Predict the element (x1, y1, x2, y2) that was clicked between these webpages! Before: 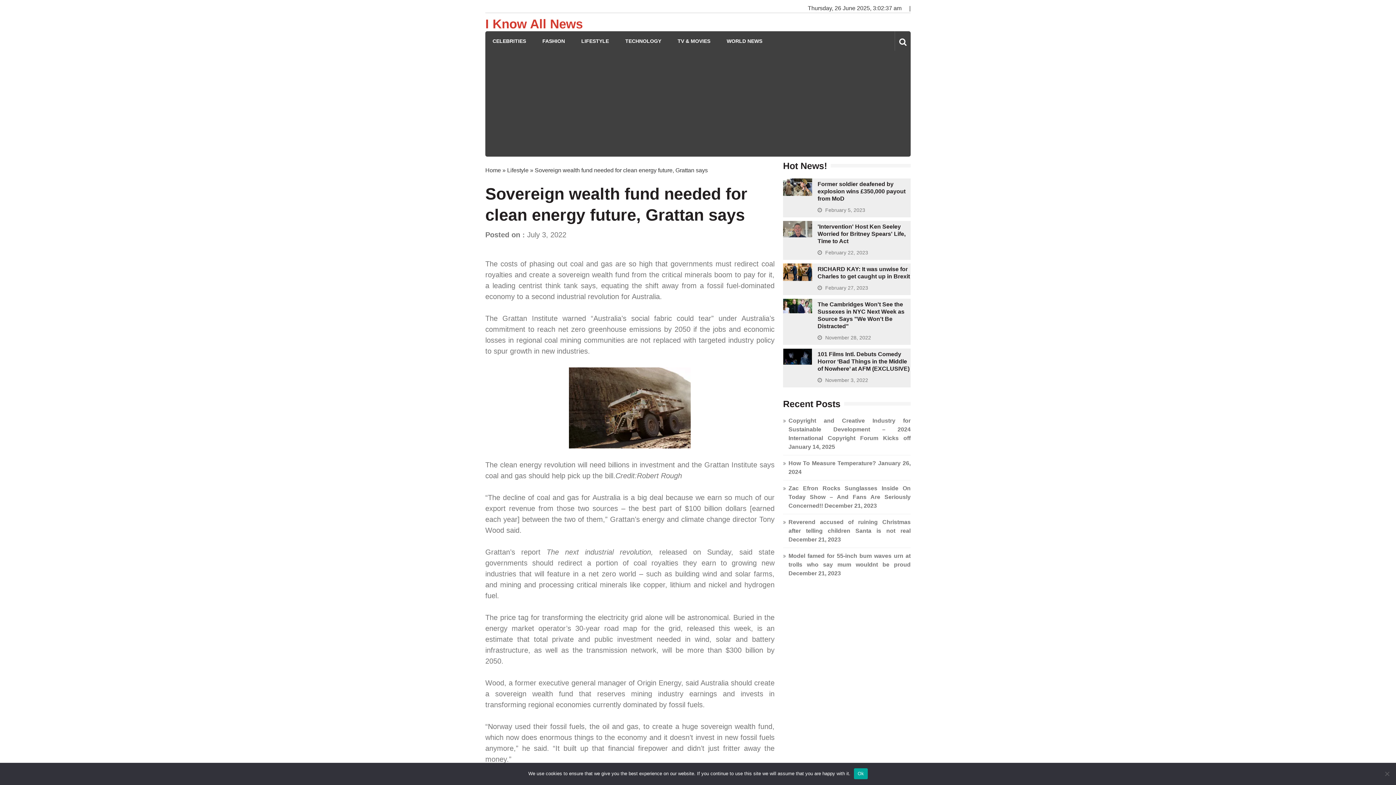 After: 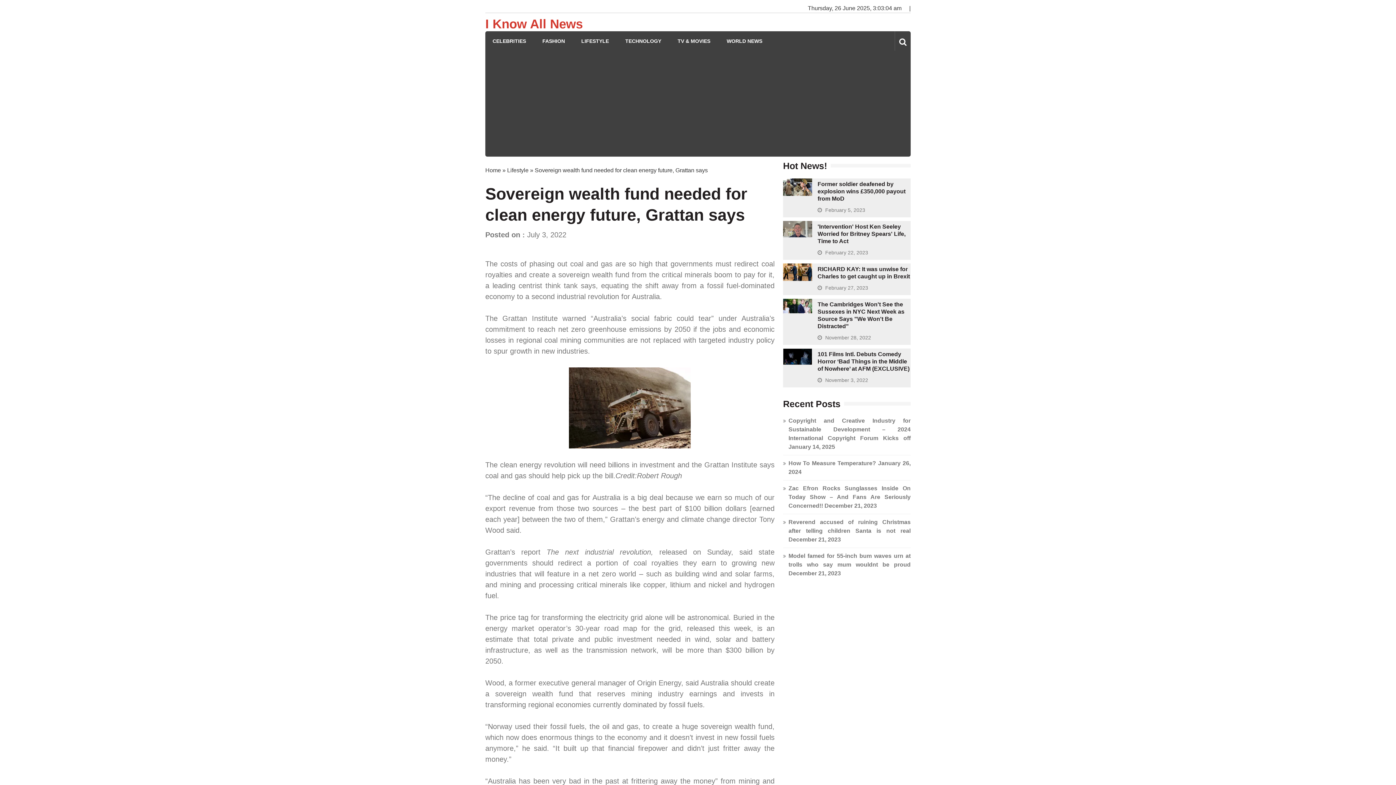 Action: bbox: (854, 768, 867, 779) label: Ok